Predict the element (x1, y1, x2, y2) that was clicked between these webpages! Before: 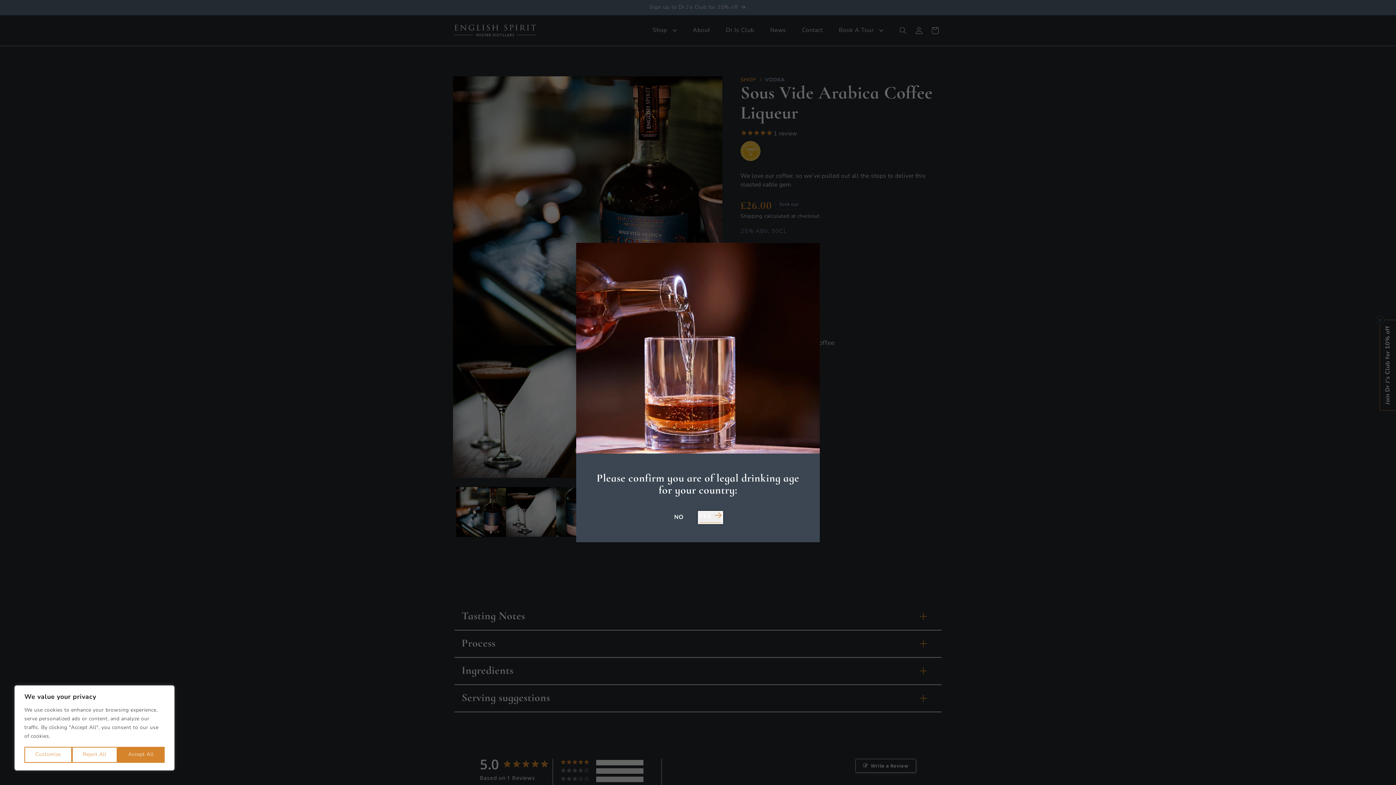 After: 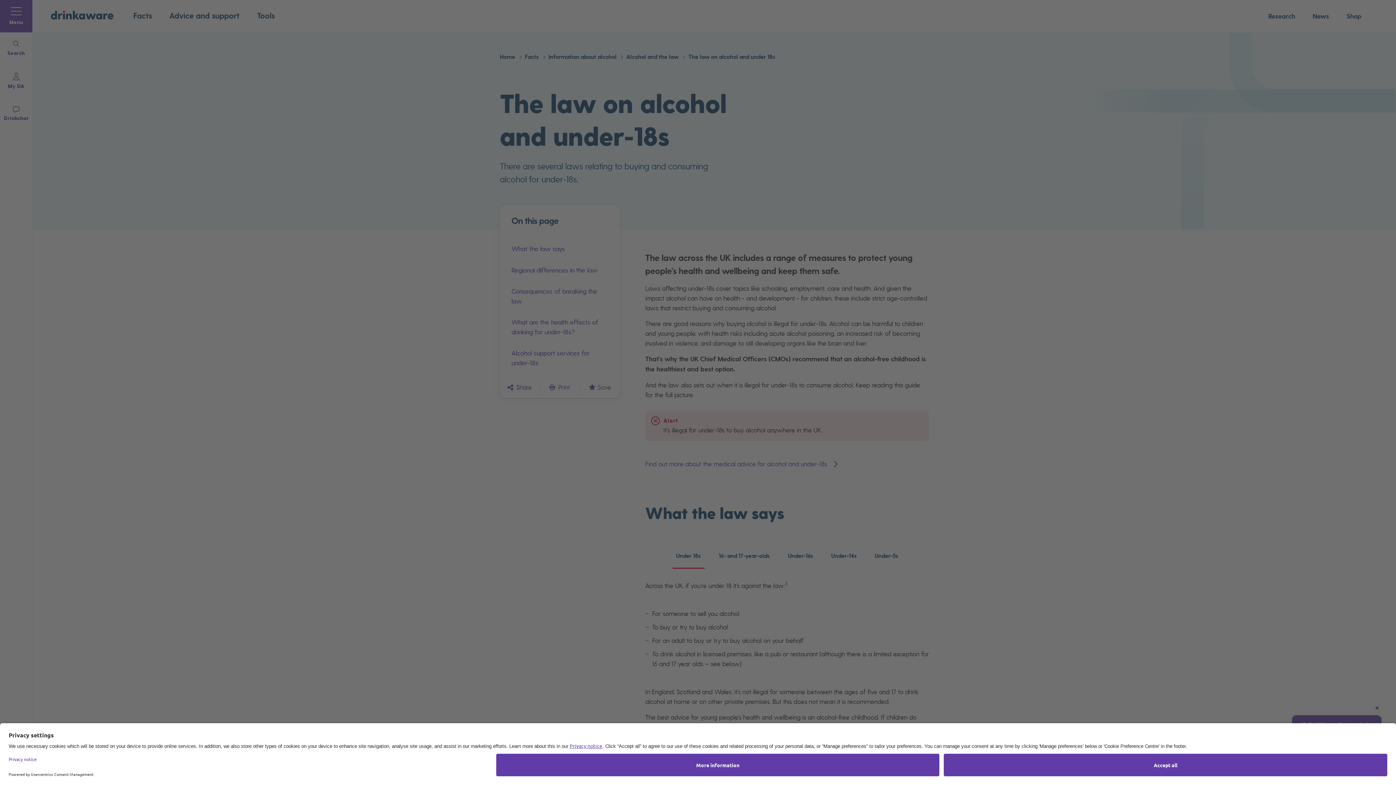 Action: label: NO bbox: (674, 513, 683, 522)